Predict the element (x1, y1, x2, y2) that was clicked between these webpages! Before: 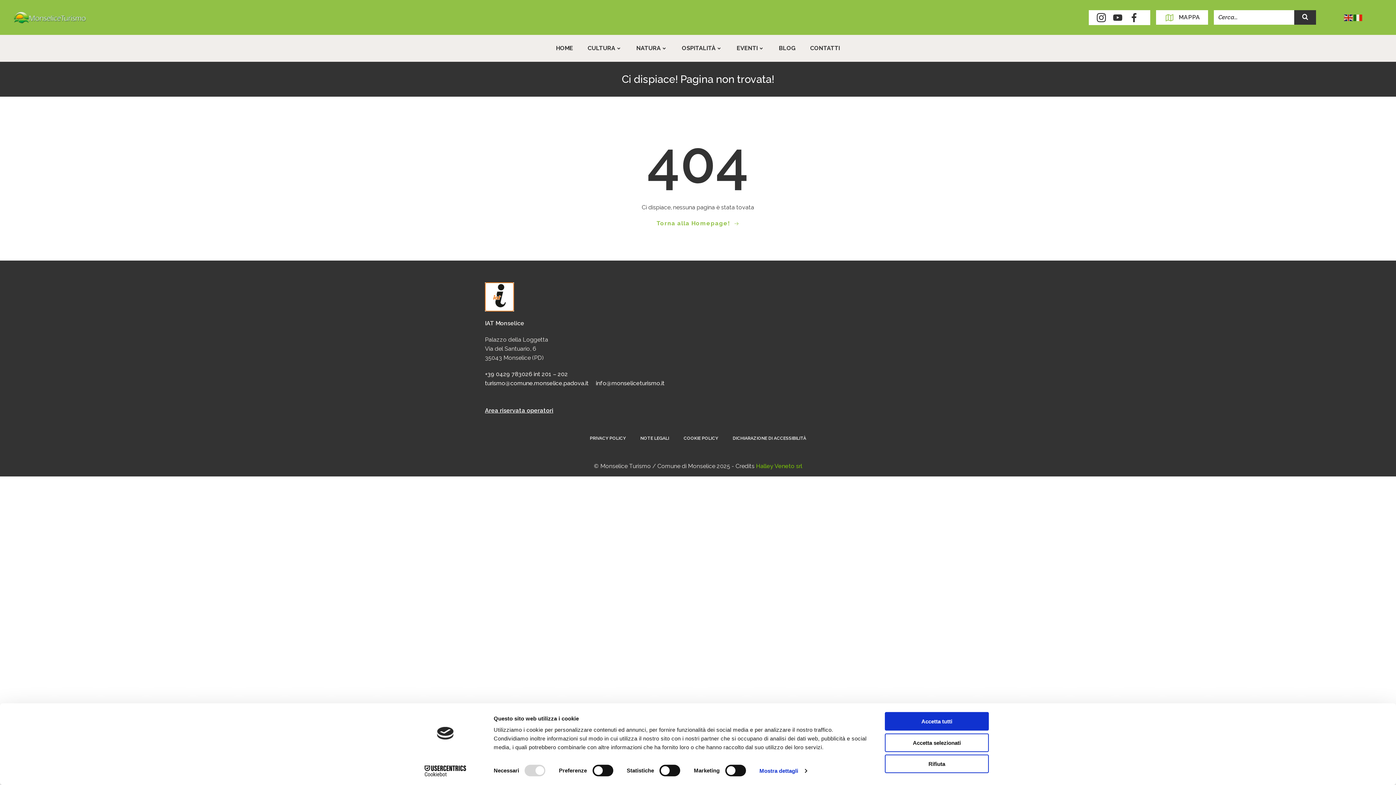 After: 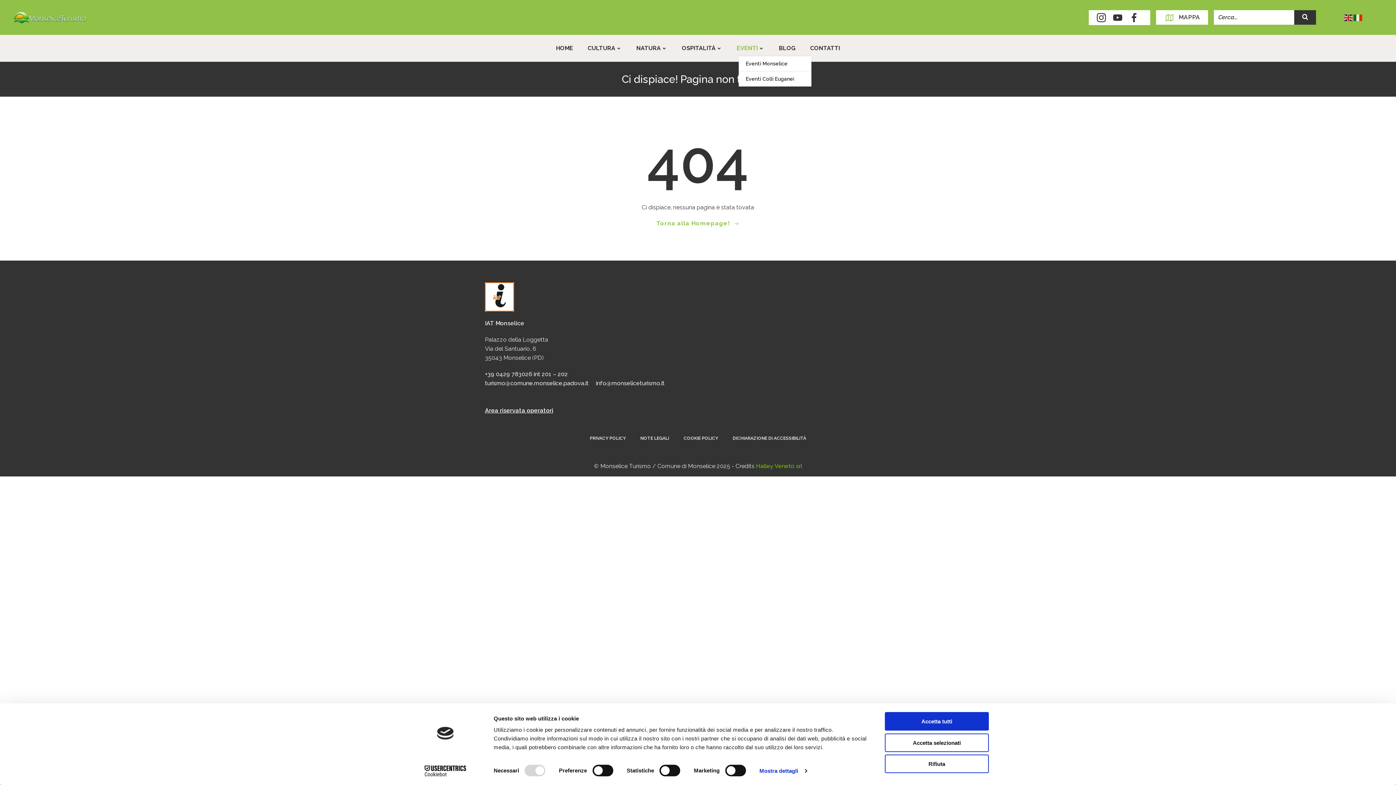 Action: bbox: (736, 44, 764, 52) label: EVENTI